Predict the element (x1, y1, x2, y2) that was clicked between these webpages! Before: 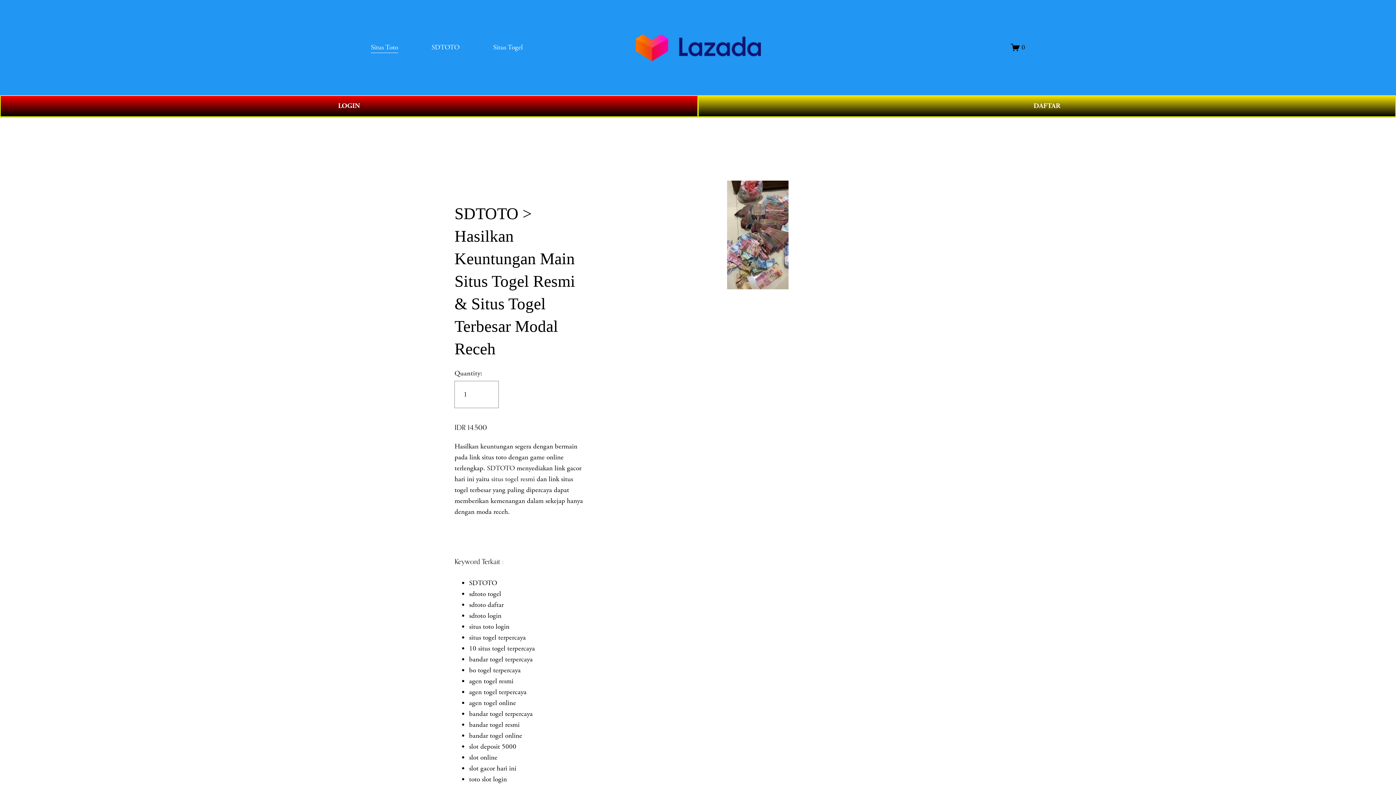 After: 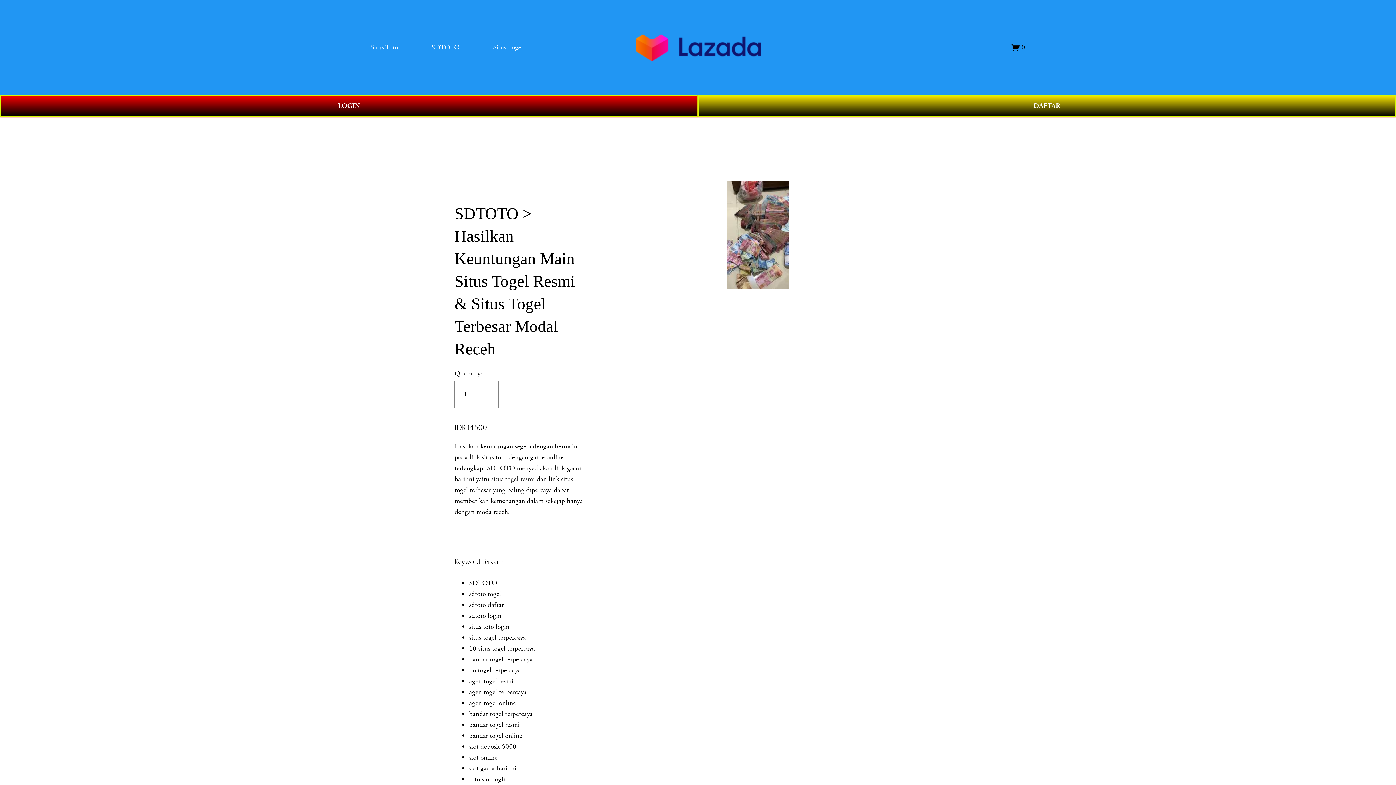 Action: bbox: (491, 475, 535, 484) label: situs togel resmi